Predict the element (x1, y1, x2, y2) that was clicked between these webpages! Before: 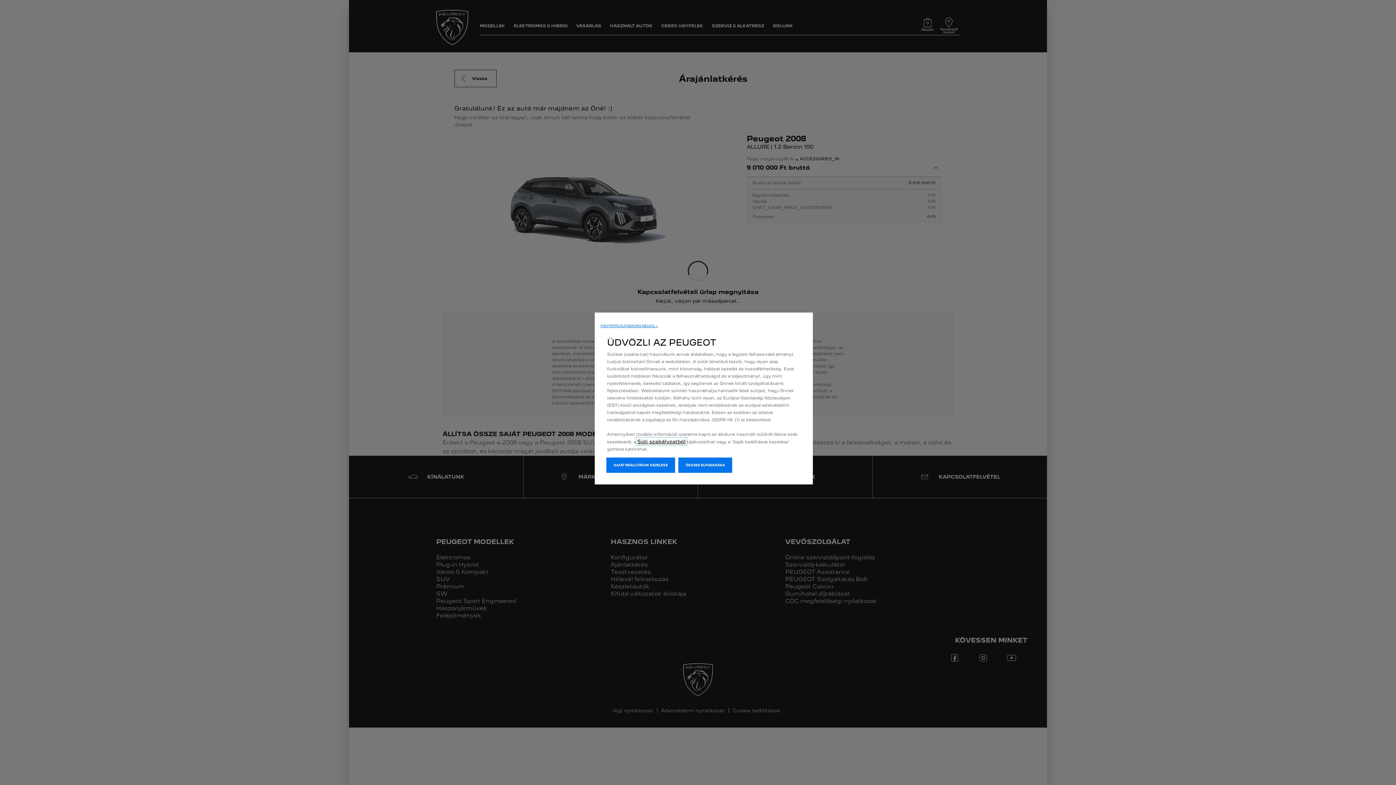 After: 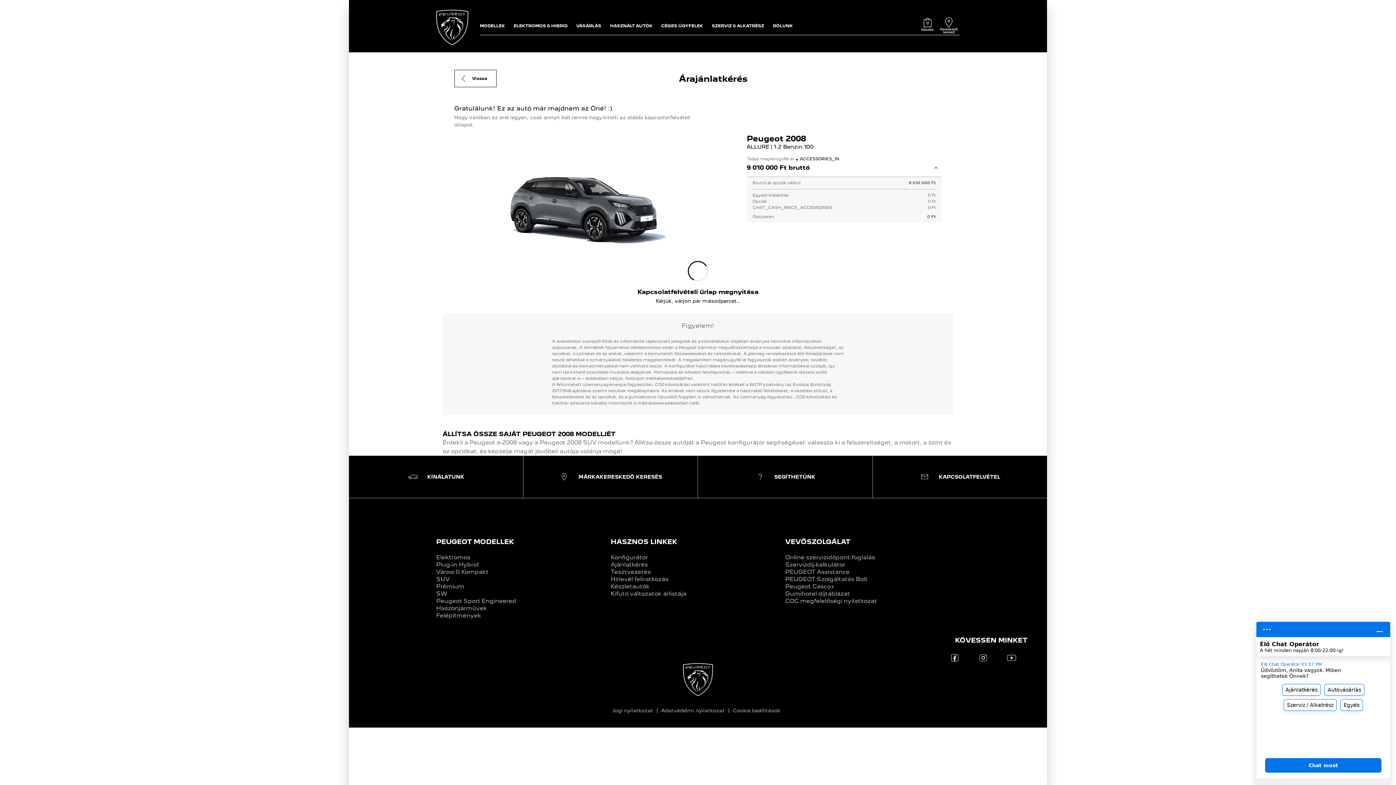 Action: label: ÖSSZES ELFOGADÁSA bbox: (678, 457, 732, 473)